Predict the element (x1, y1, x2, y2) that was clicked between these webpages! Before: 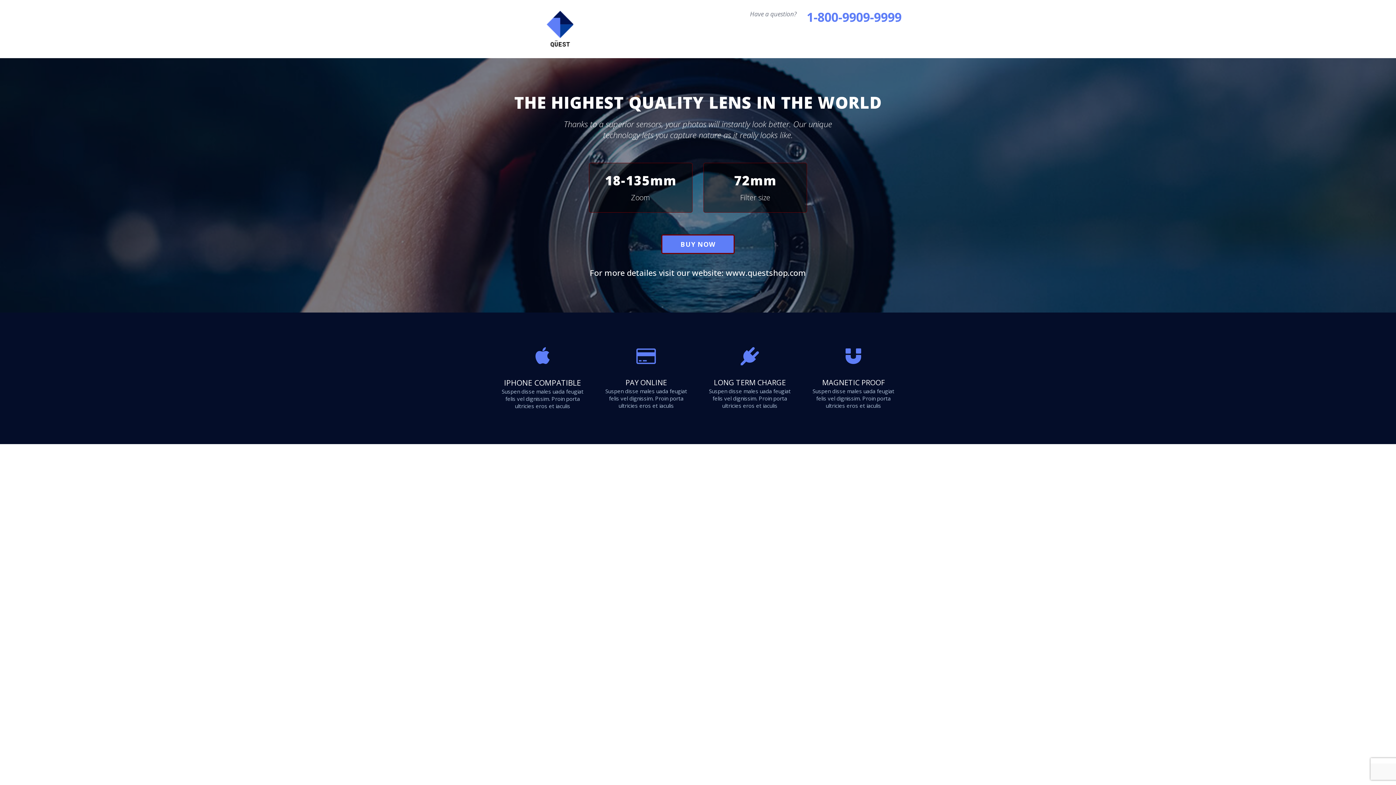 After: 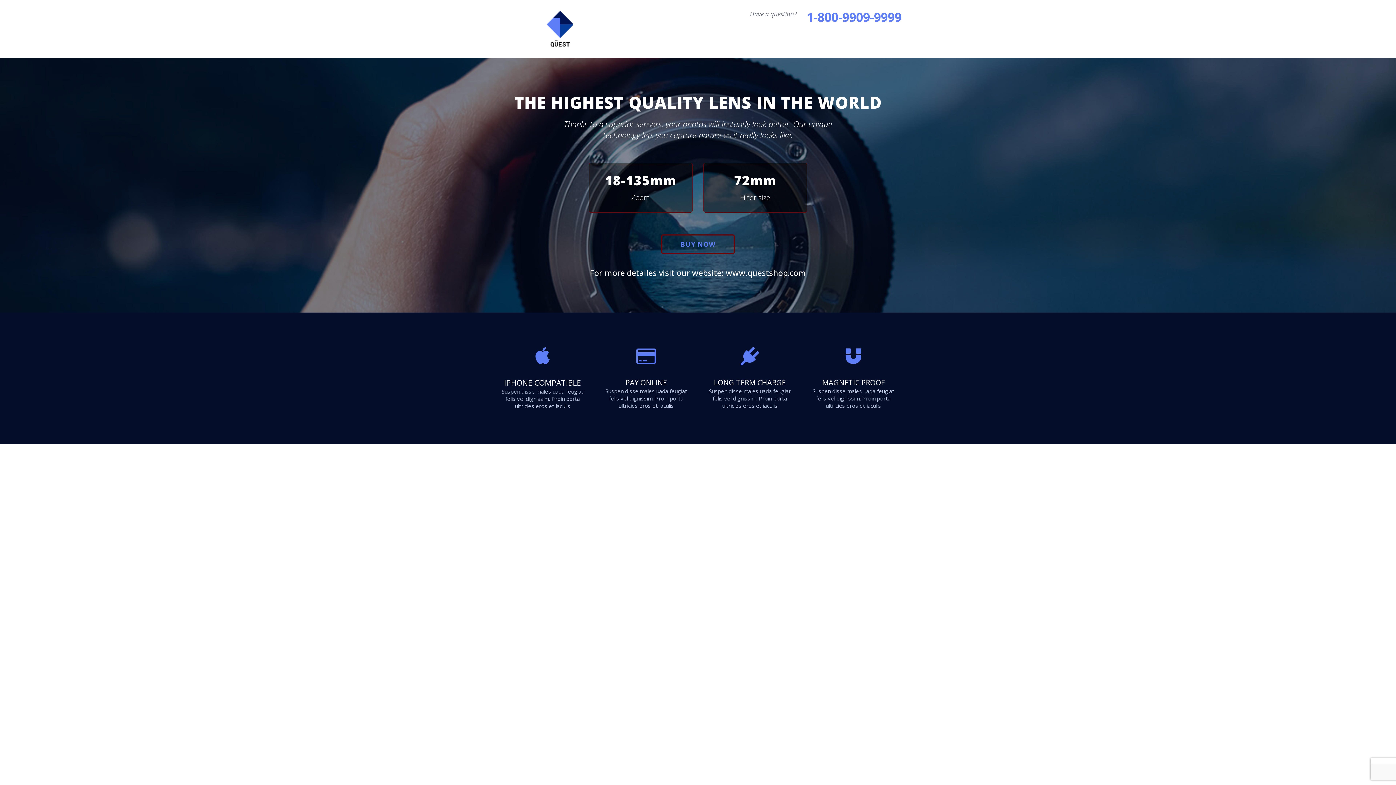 Action: label: BUY NOW bbox: (661, 234, 734, 254)